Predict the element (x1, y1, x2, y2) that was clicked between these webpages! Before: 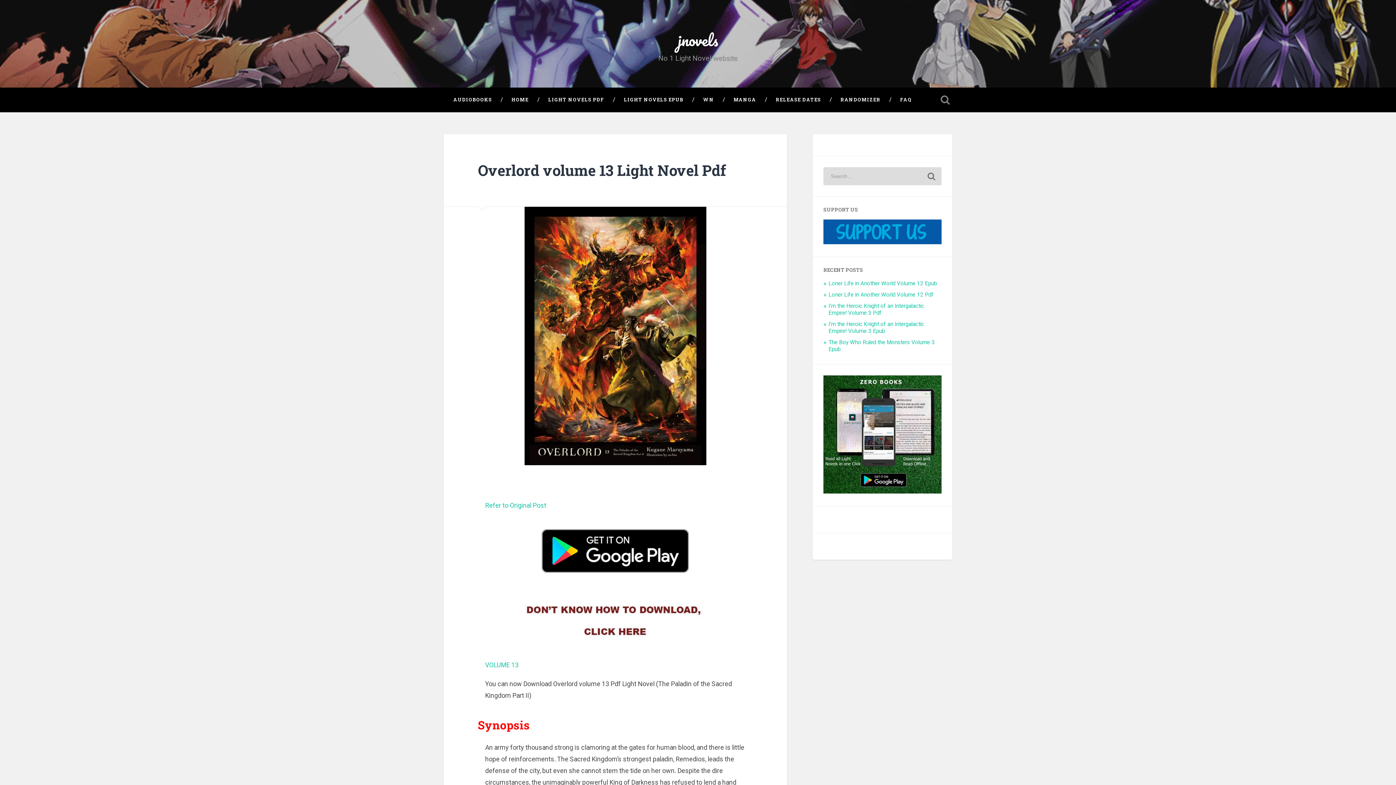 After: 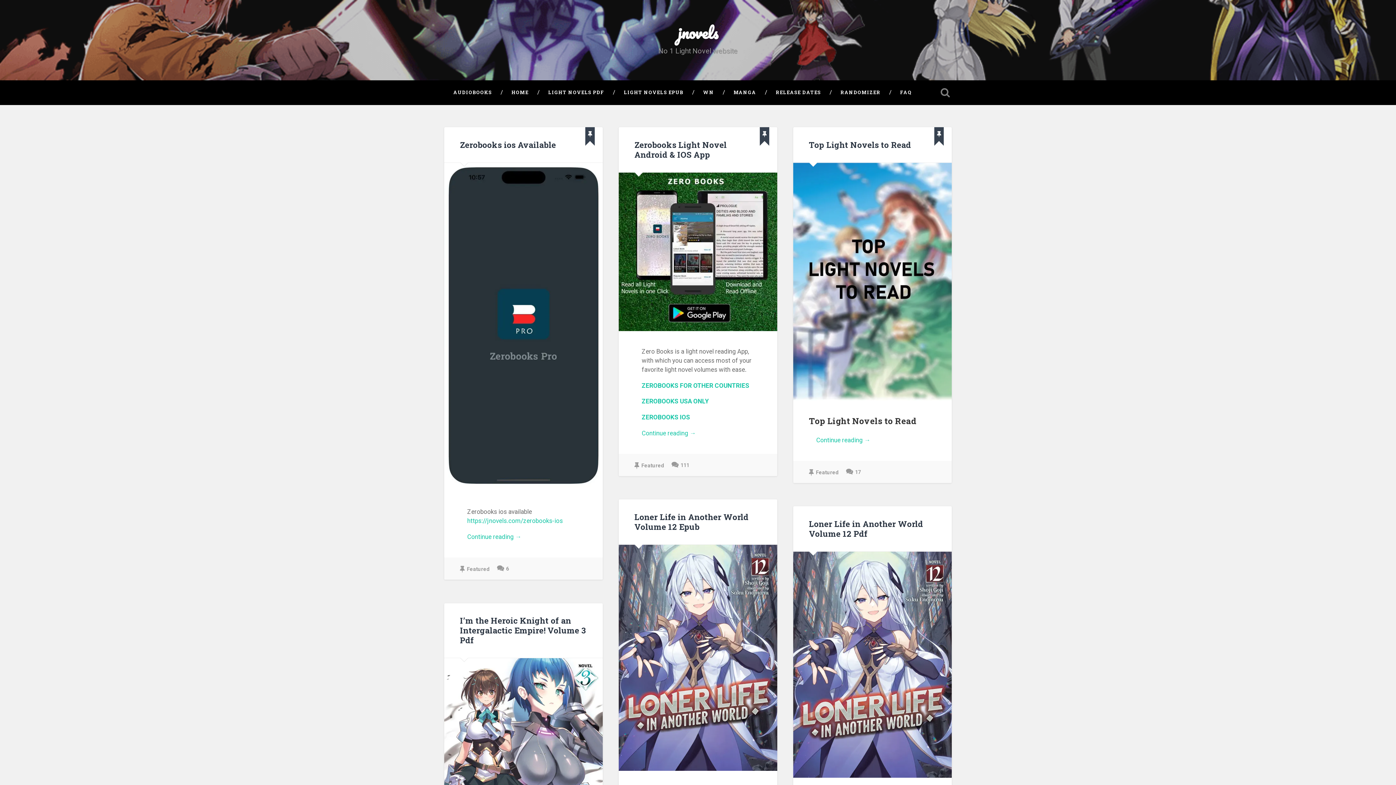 Action: bbox: (678, 26, 718, 52) label: jnovels